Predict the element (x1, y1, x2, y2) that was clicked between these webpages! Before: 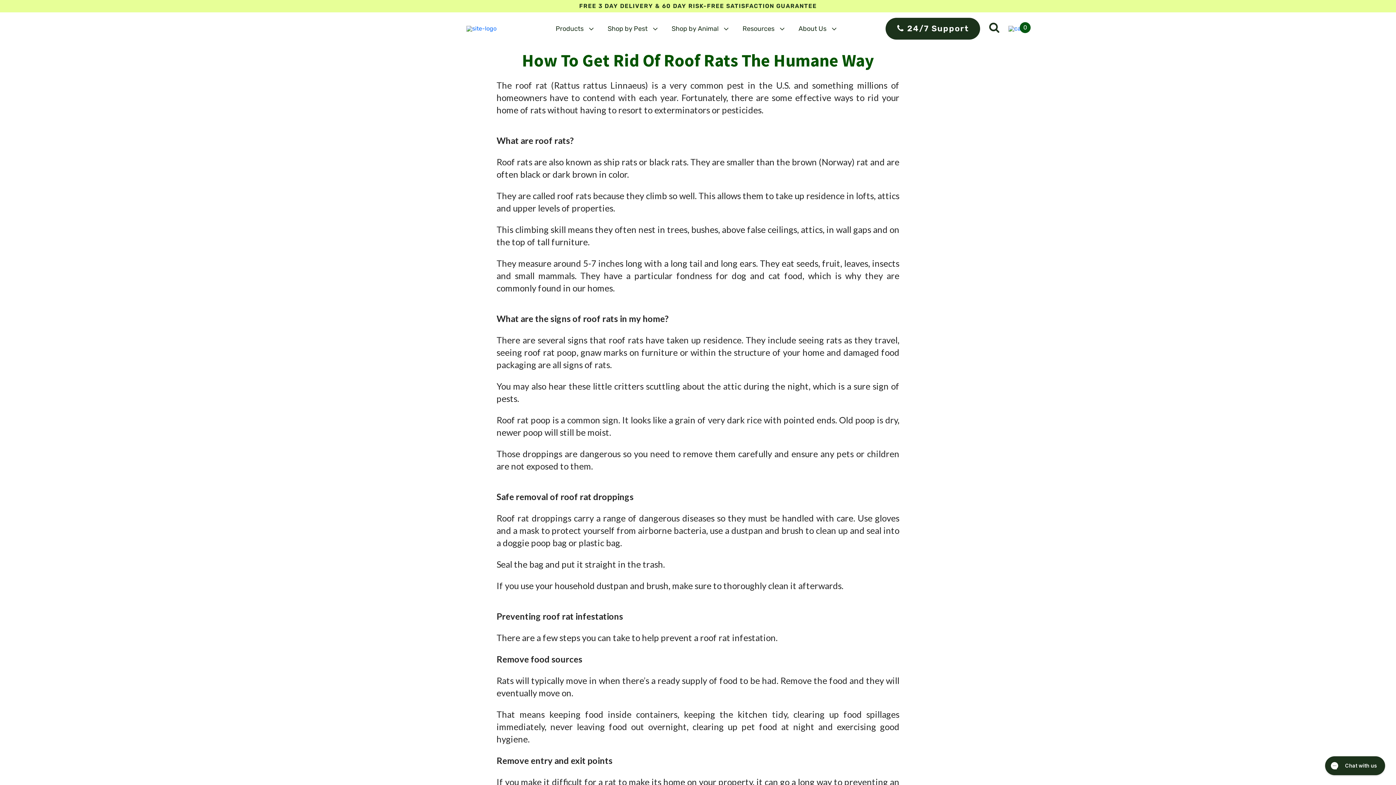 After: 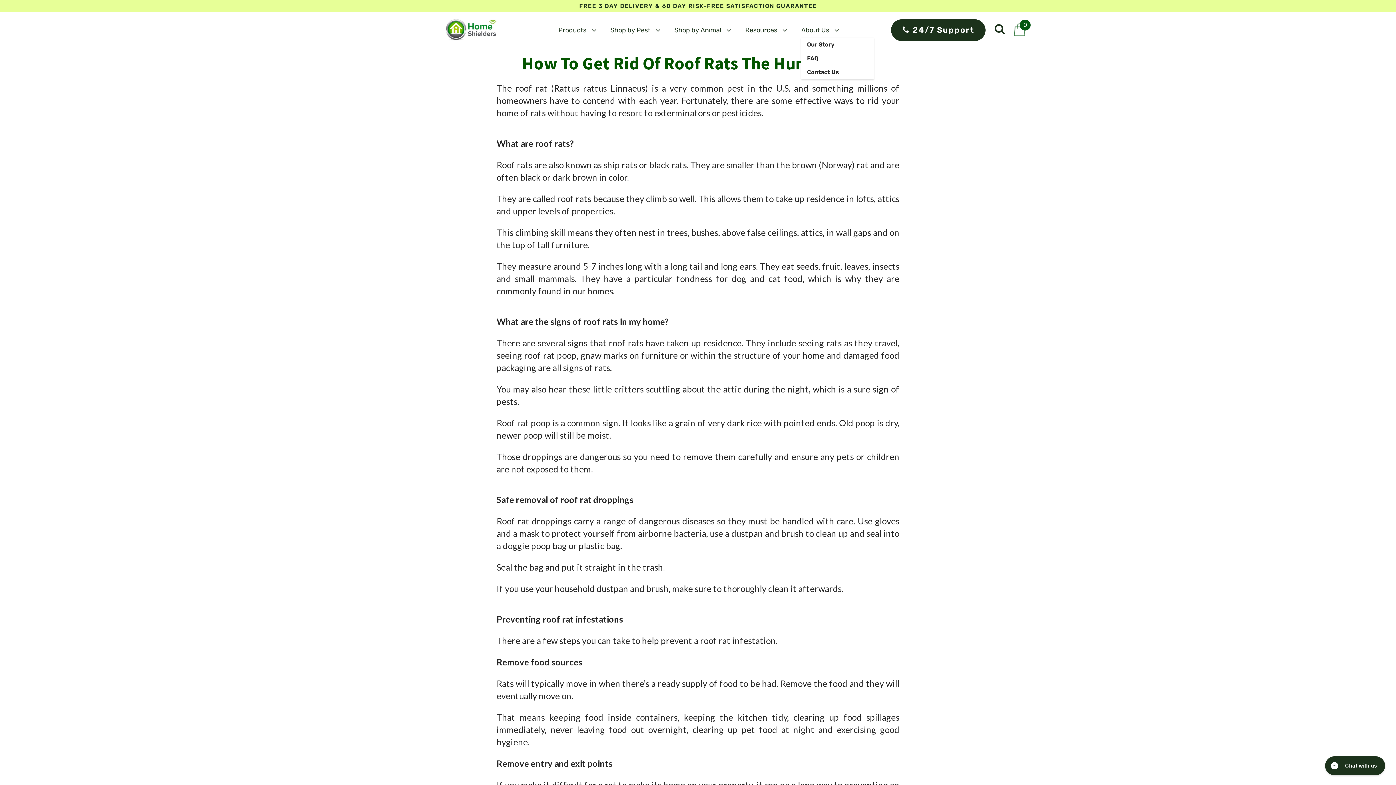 Action: label: About Us bbox: (798, 21, 826, 36)